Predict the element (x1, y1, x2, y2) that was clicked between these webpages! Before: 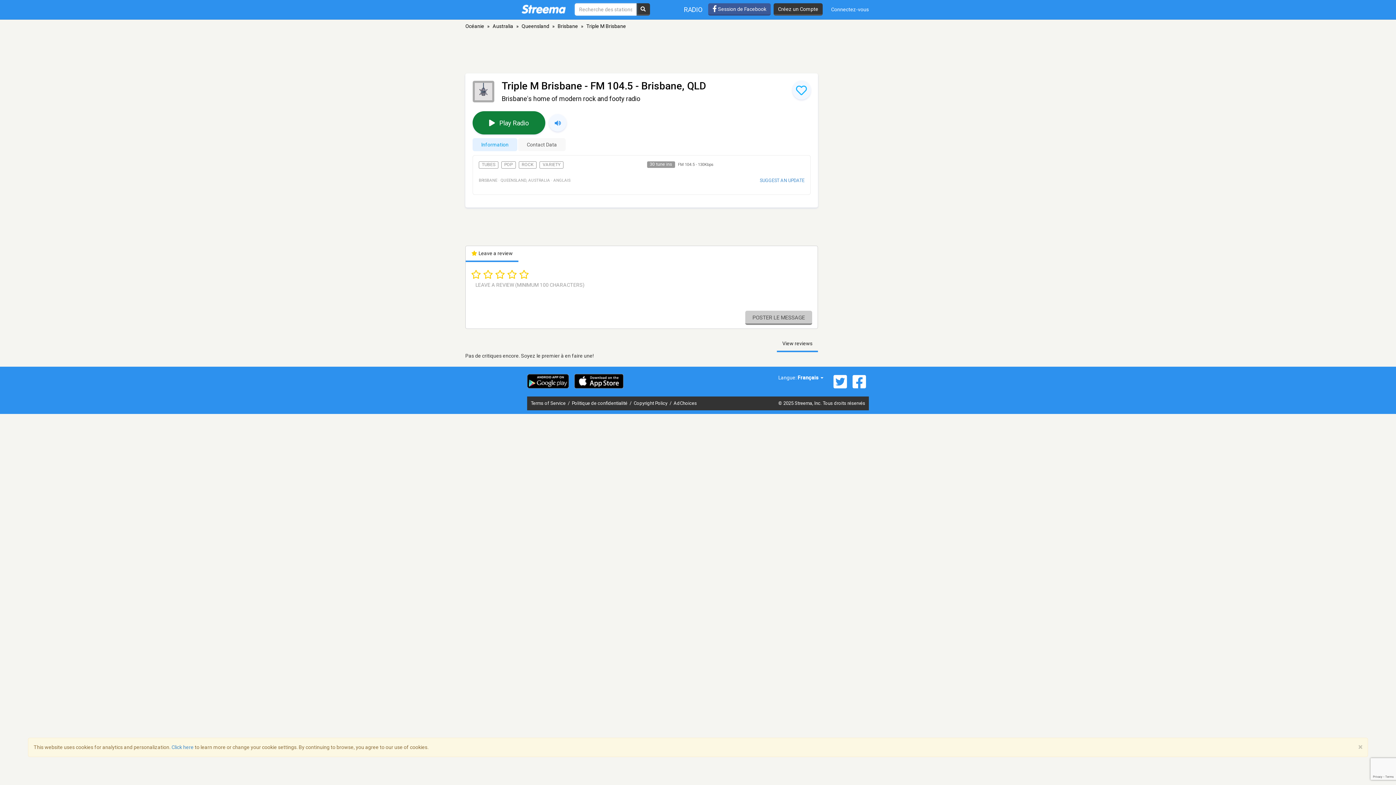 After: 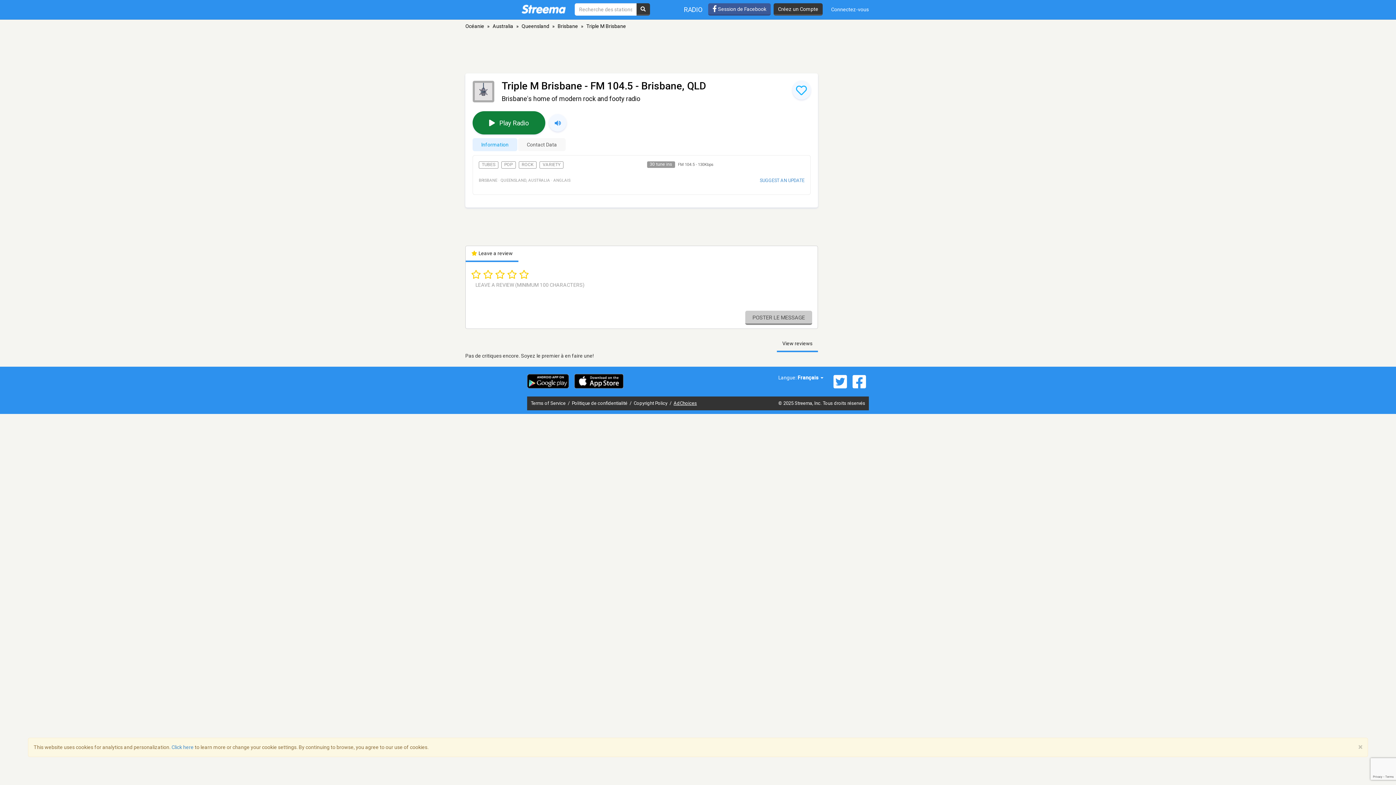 Action: bbox: (673, 400, 697, 406) label: AdChoices